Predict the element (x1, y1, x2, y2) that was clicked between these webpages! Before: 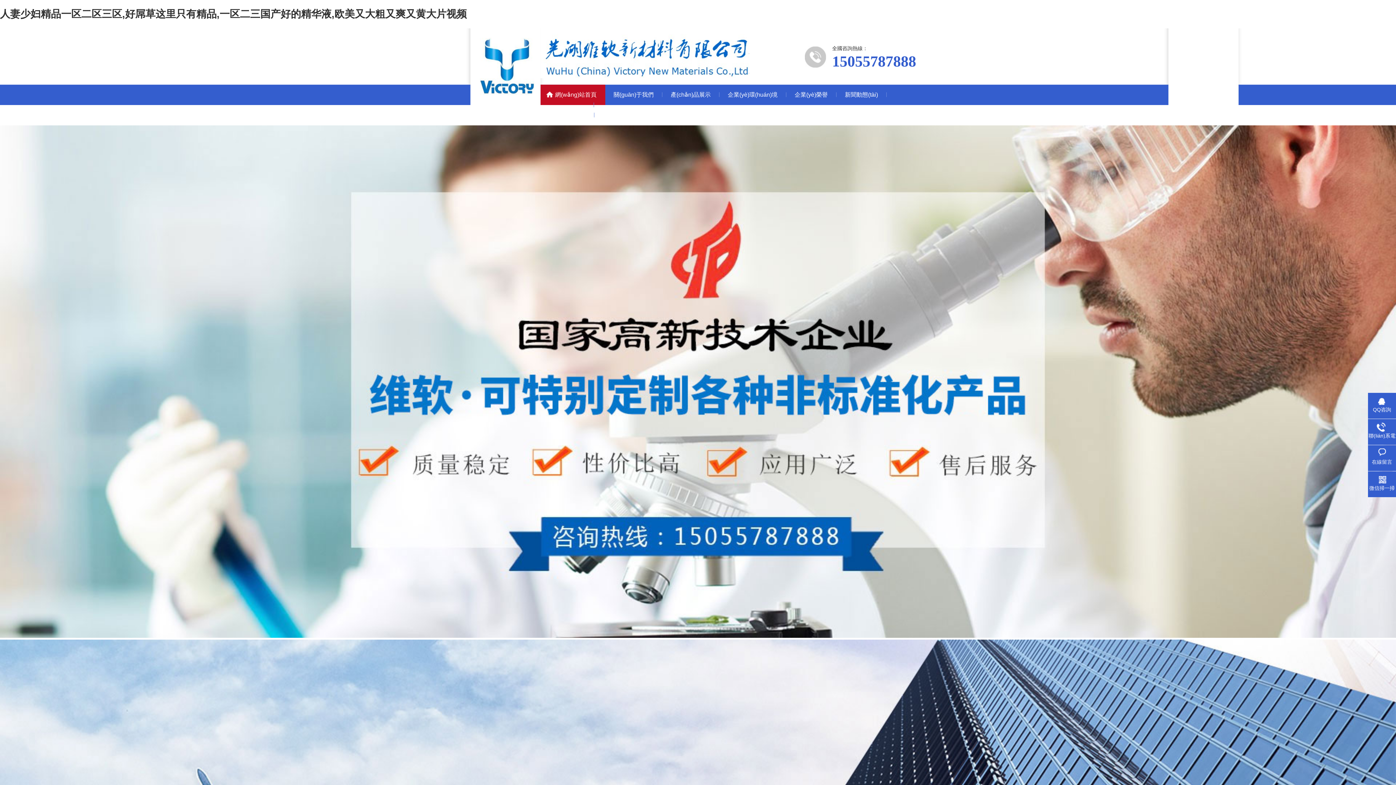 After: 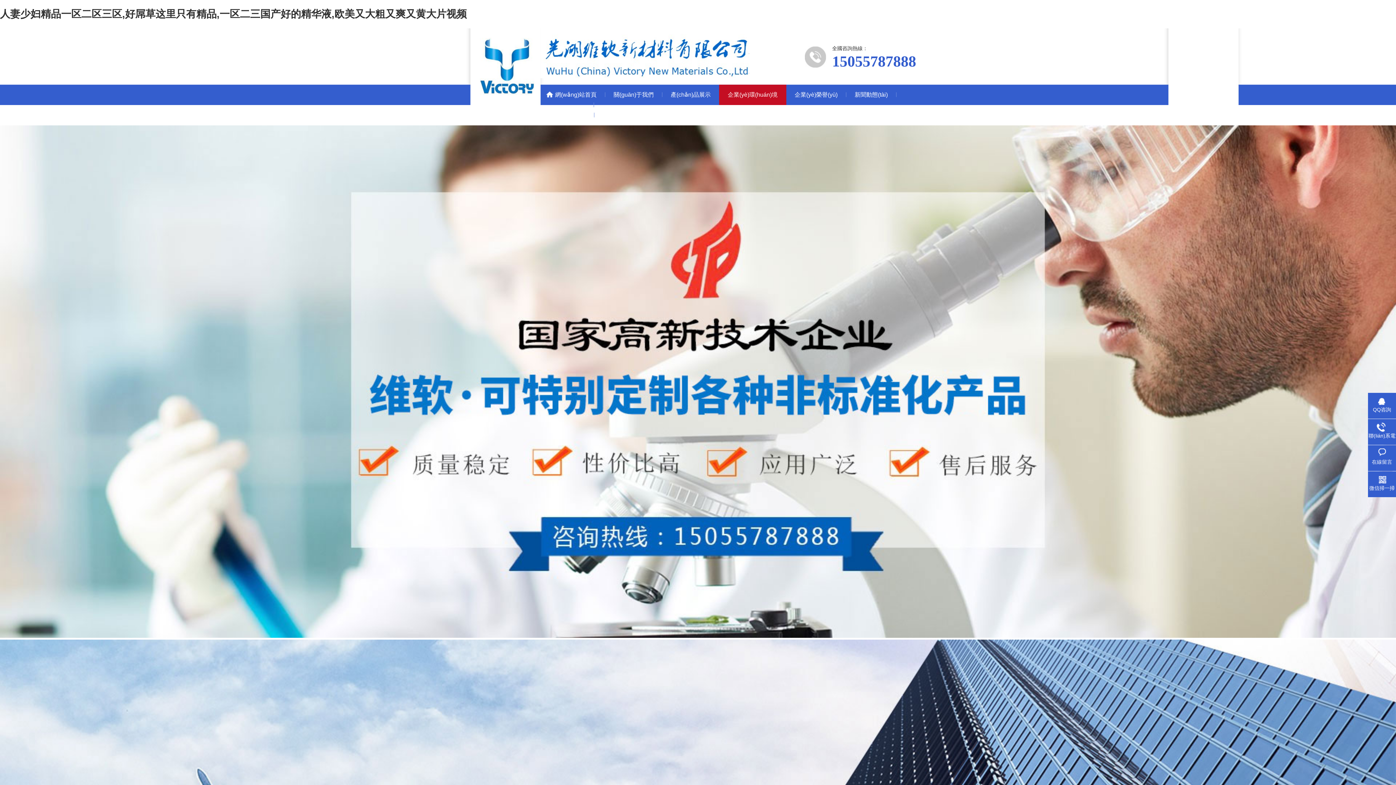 Action: label: 企業(yè)環(huán)境 bbox: (719, 84, 786, 104)